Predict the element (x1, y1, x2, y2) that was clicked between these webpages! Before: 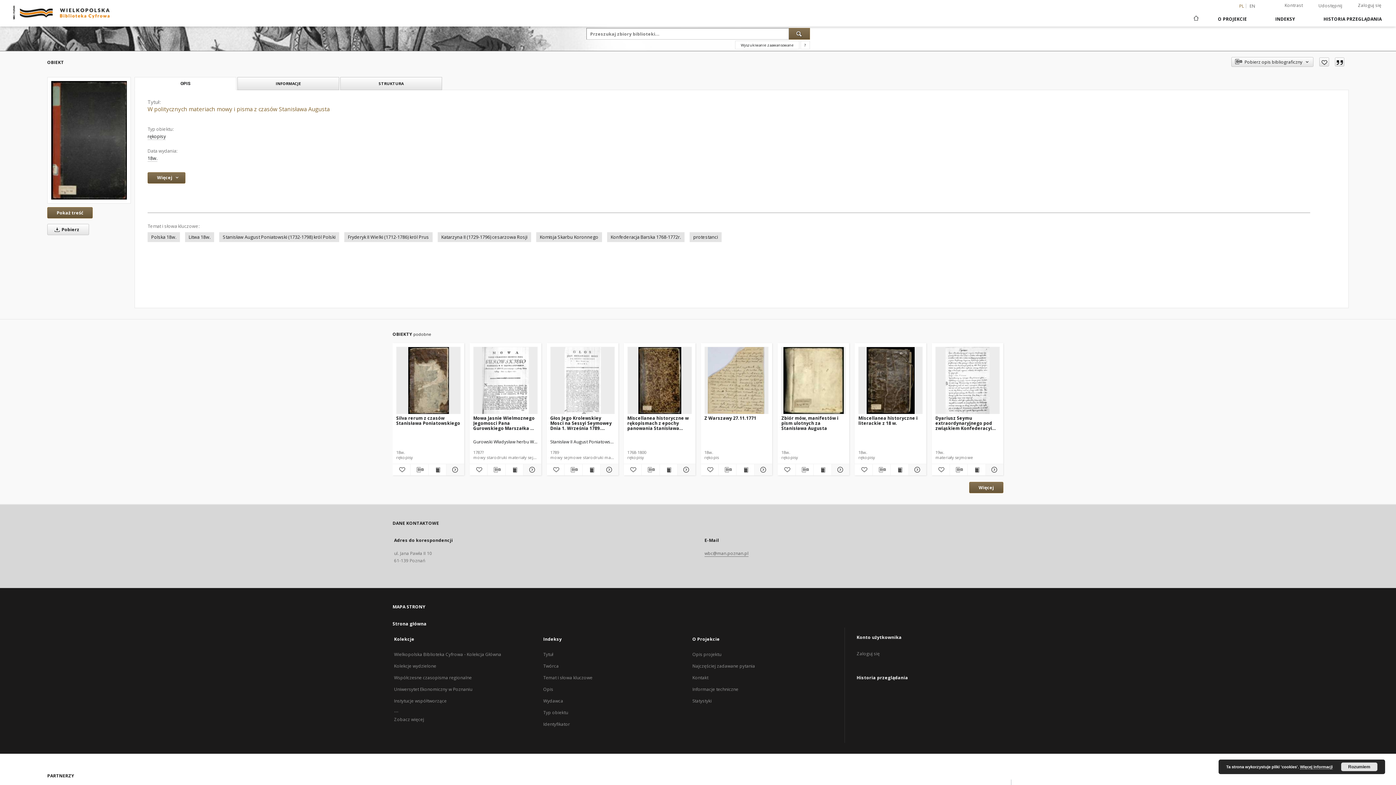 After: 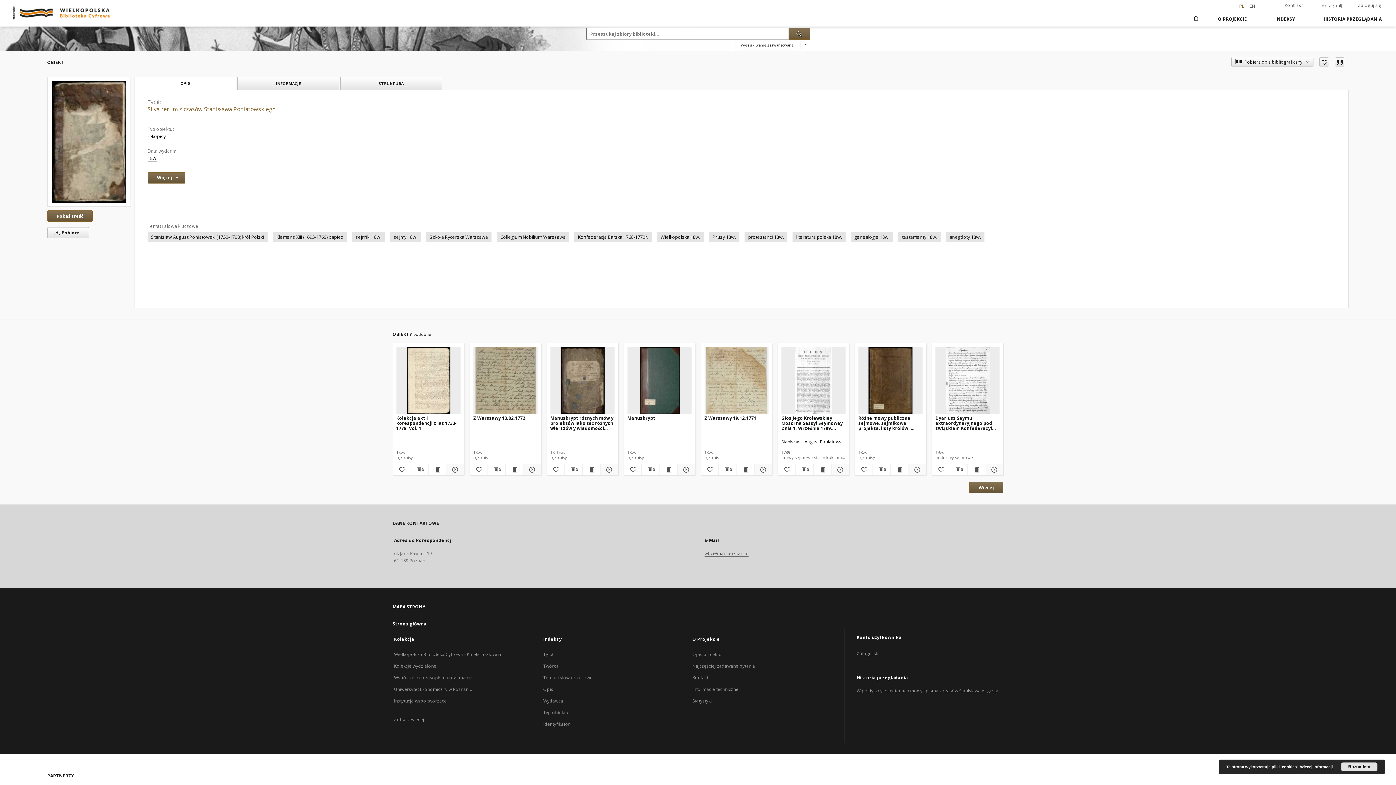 Action: bbox: (396, 347, 460, 414)